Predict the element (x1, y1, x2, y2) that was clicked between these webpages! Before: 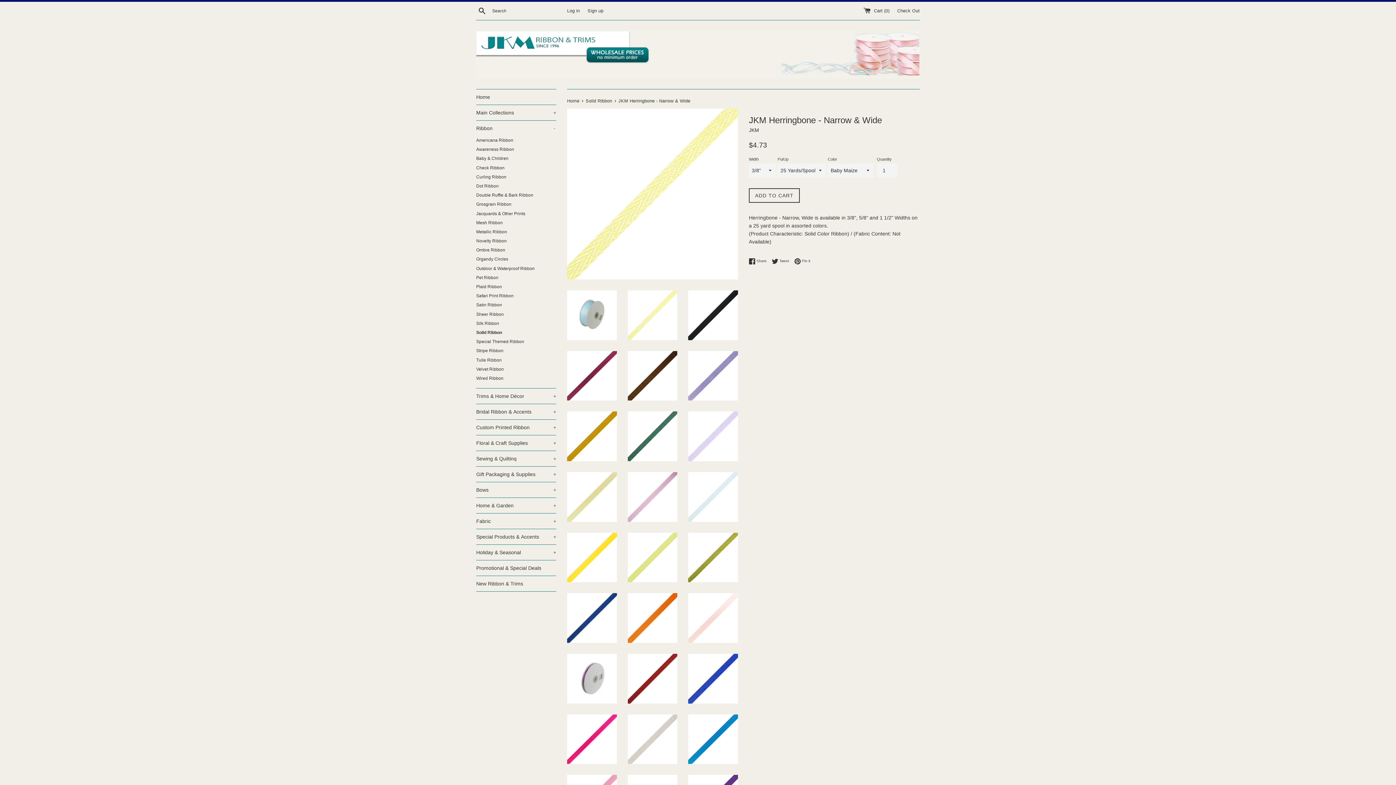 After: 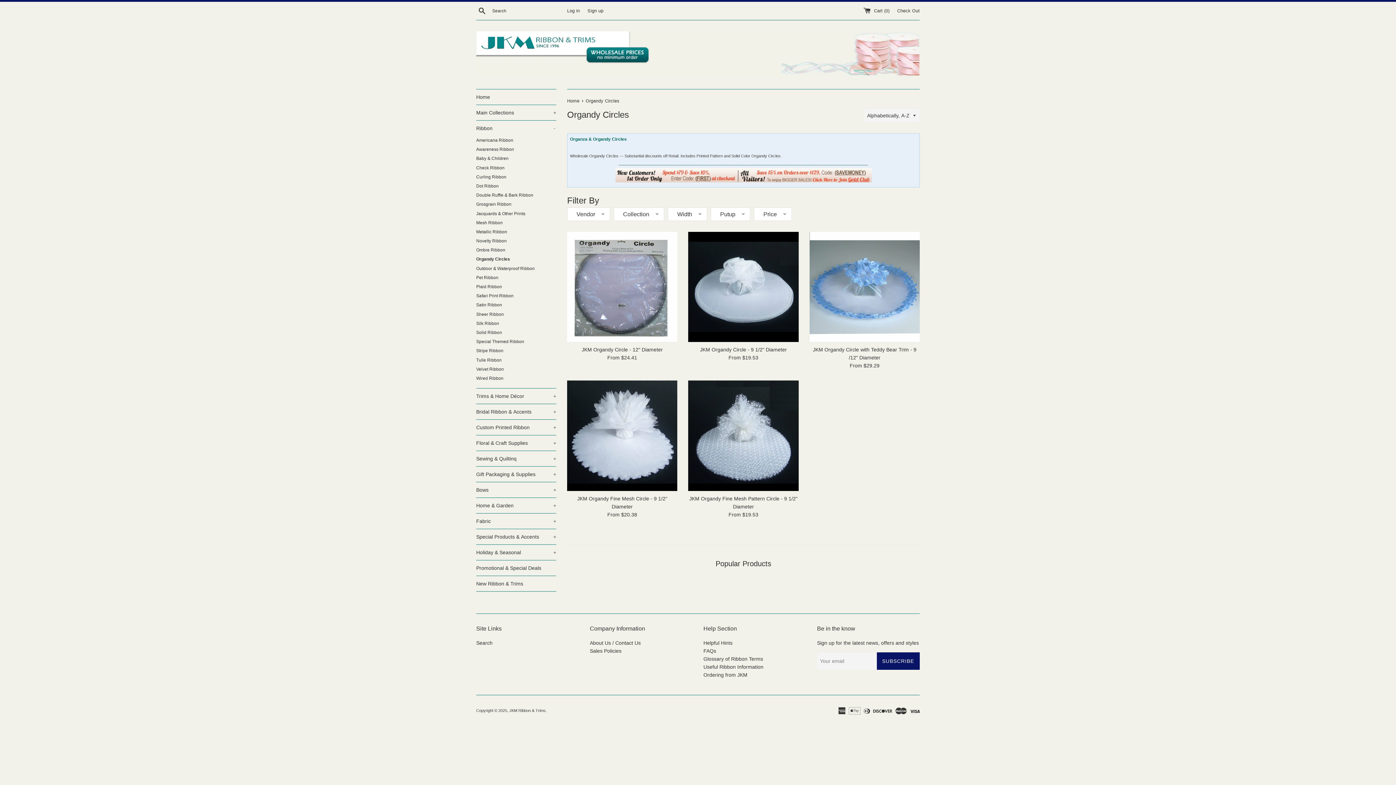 Action: label: Organdy Circles bbox: (476, 255, 556, 264)